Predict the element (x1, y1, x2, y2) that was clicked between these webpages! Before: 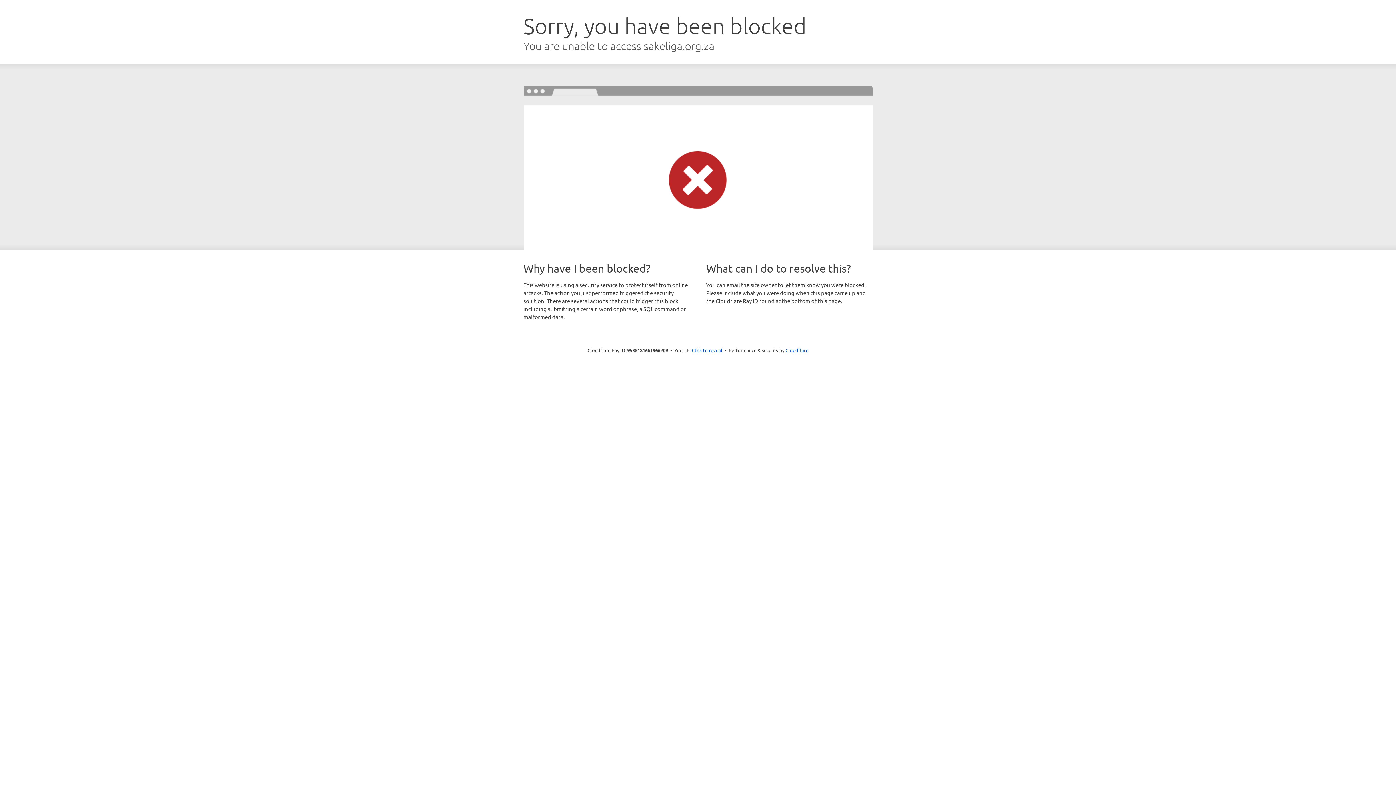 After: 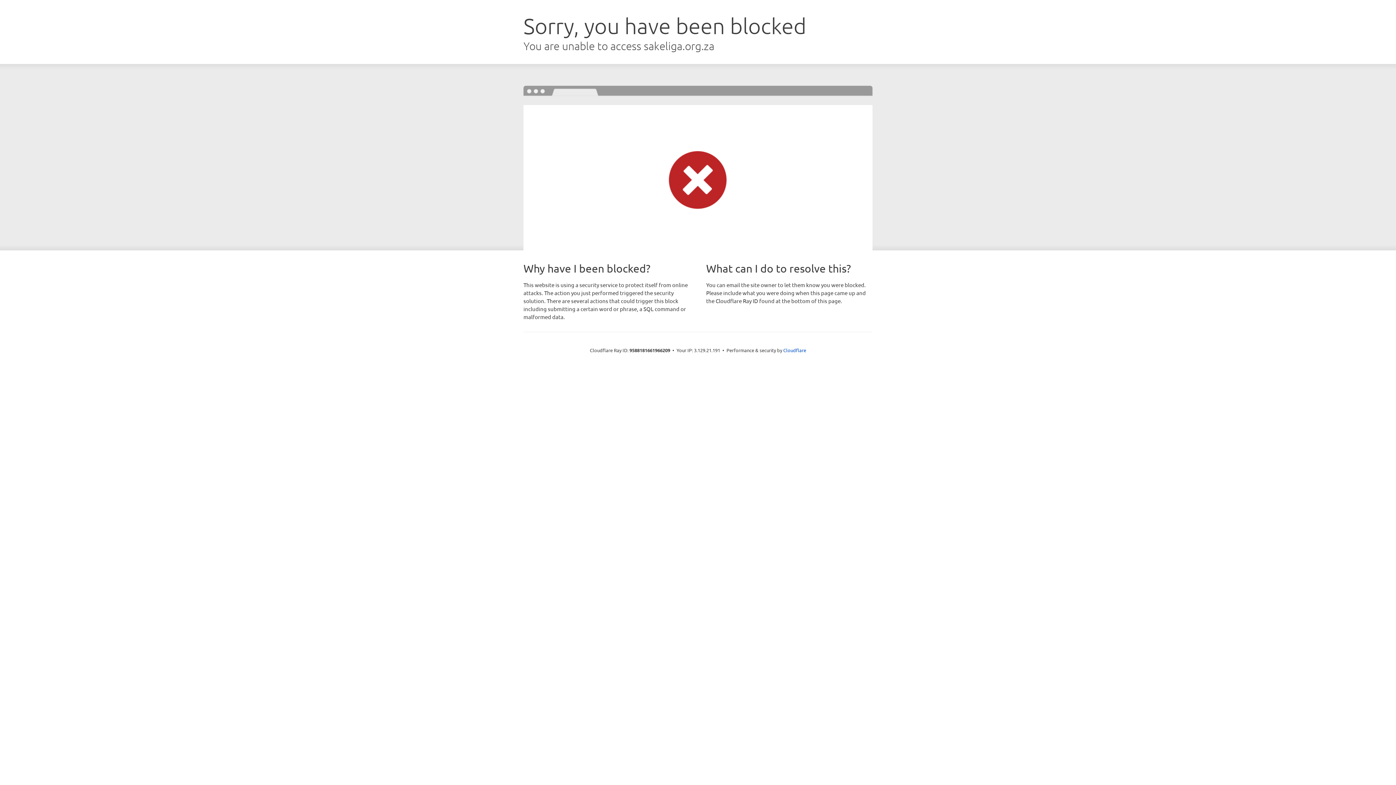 Action: bbox: (692, 346, 722, 353) label: Click to reveal